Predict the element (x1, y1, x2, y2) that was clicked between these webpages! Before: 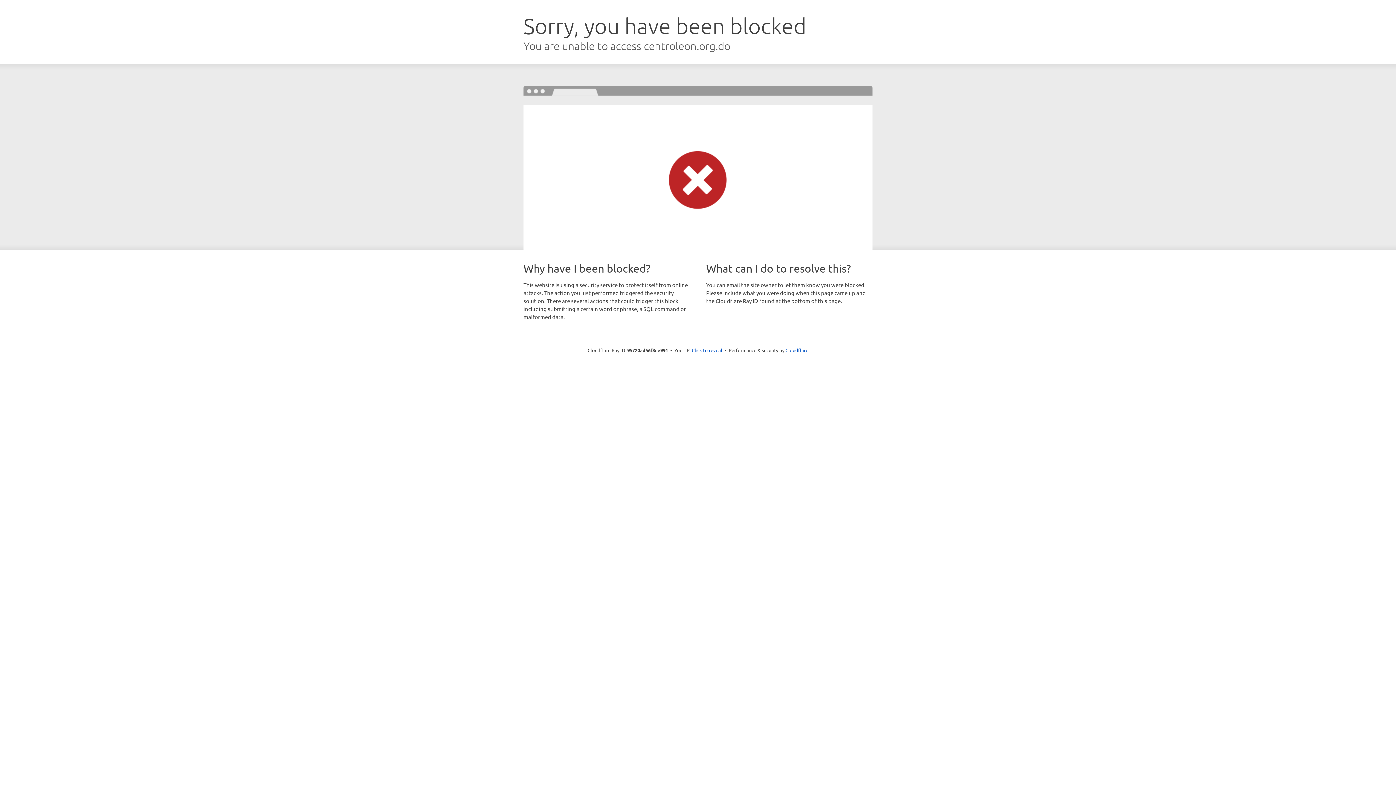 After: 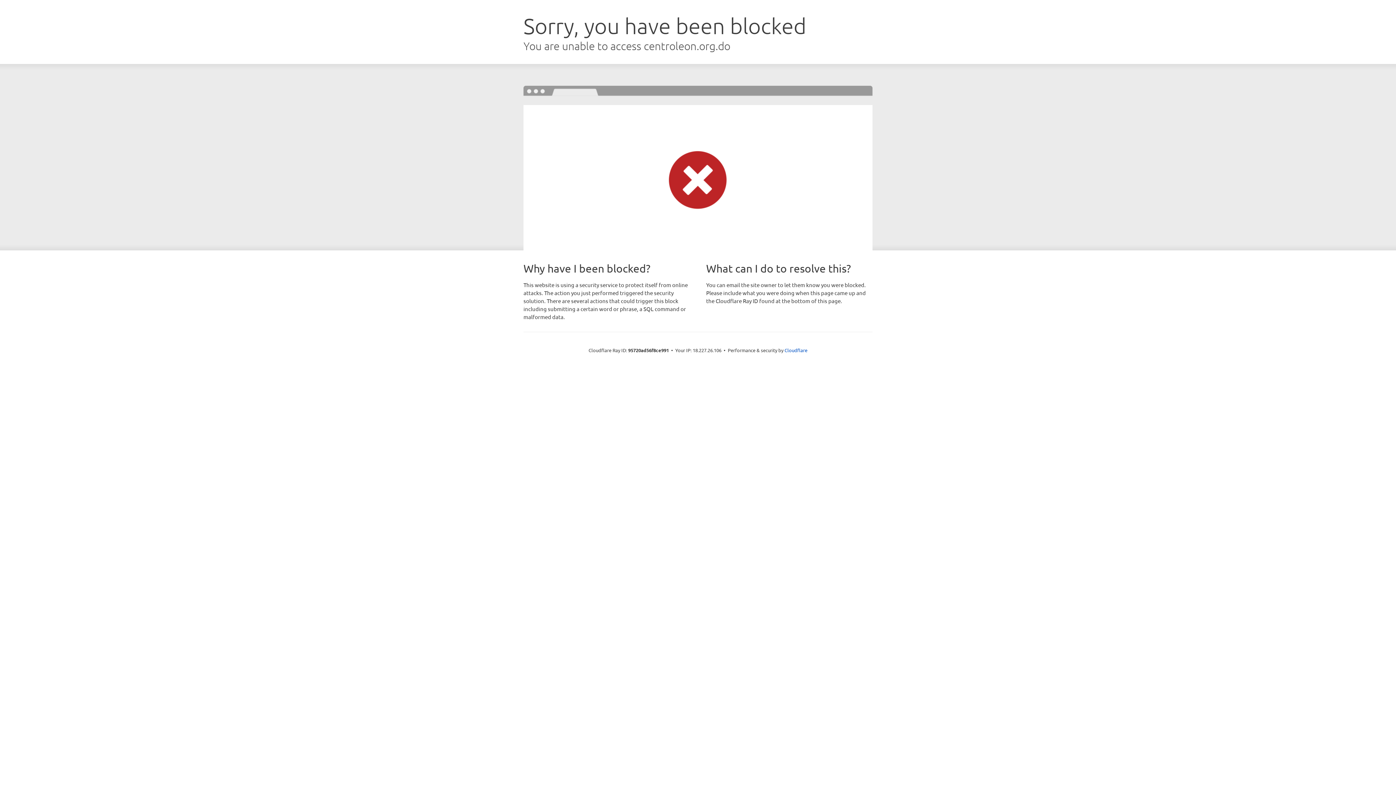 Action: bbox: (692, 346, 722, 353) label: Click to reveal